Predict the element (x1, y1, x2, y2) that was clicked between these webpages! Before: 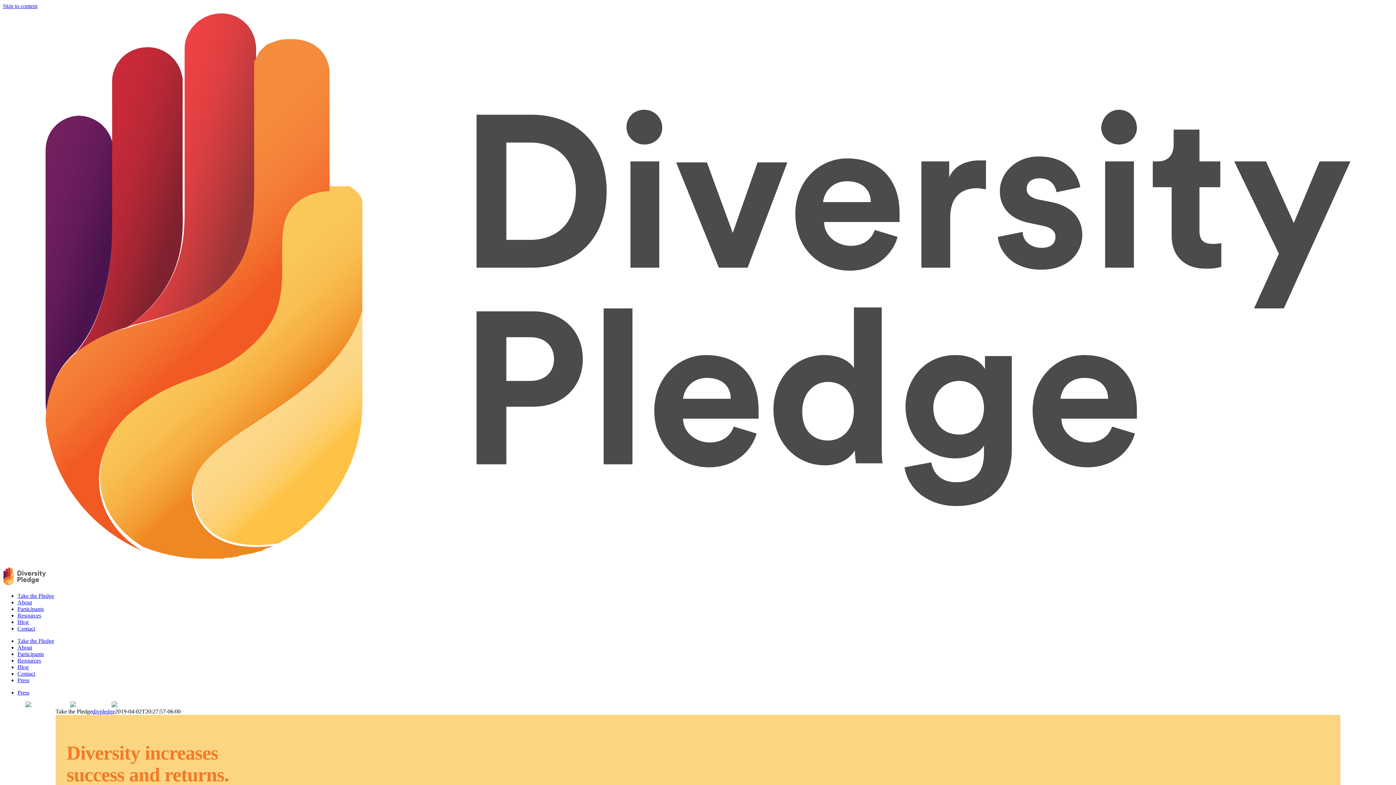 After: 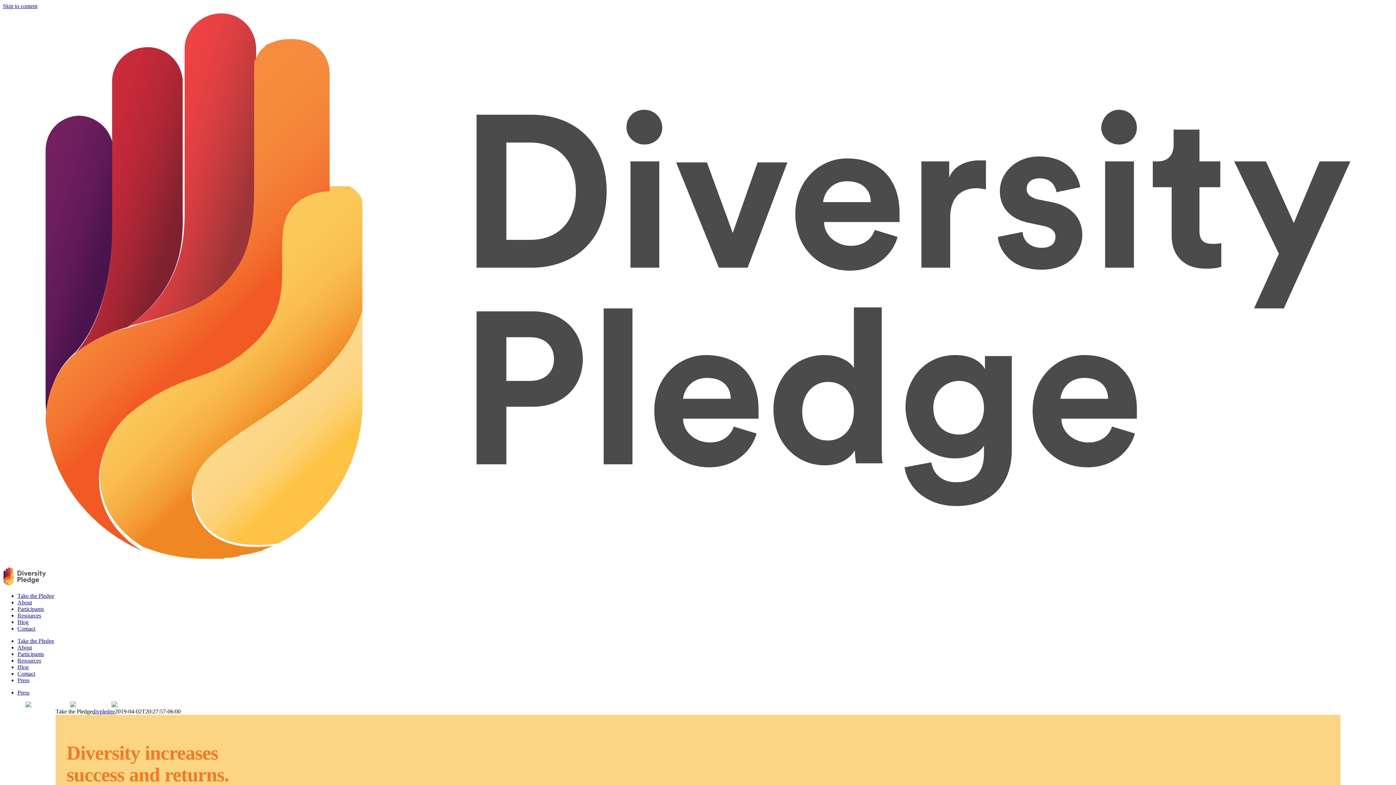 Action: label: Blog bbox: (17, 619, 28, 625)